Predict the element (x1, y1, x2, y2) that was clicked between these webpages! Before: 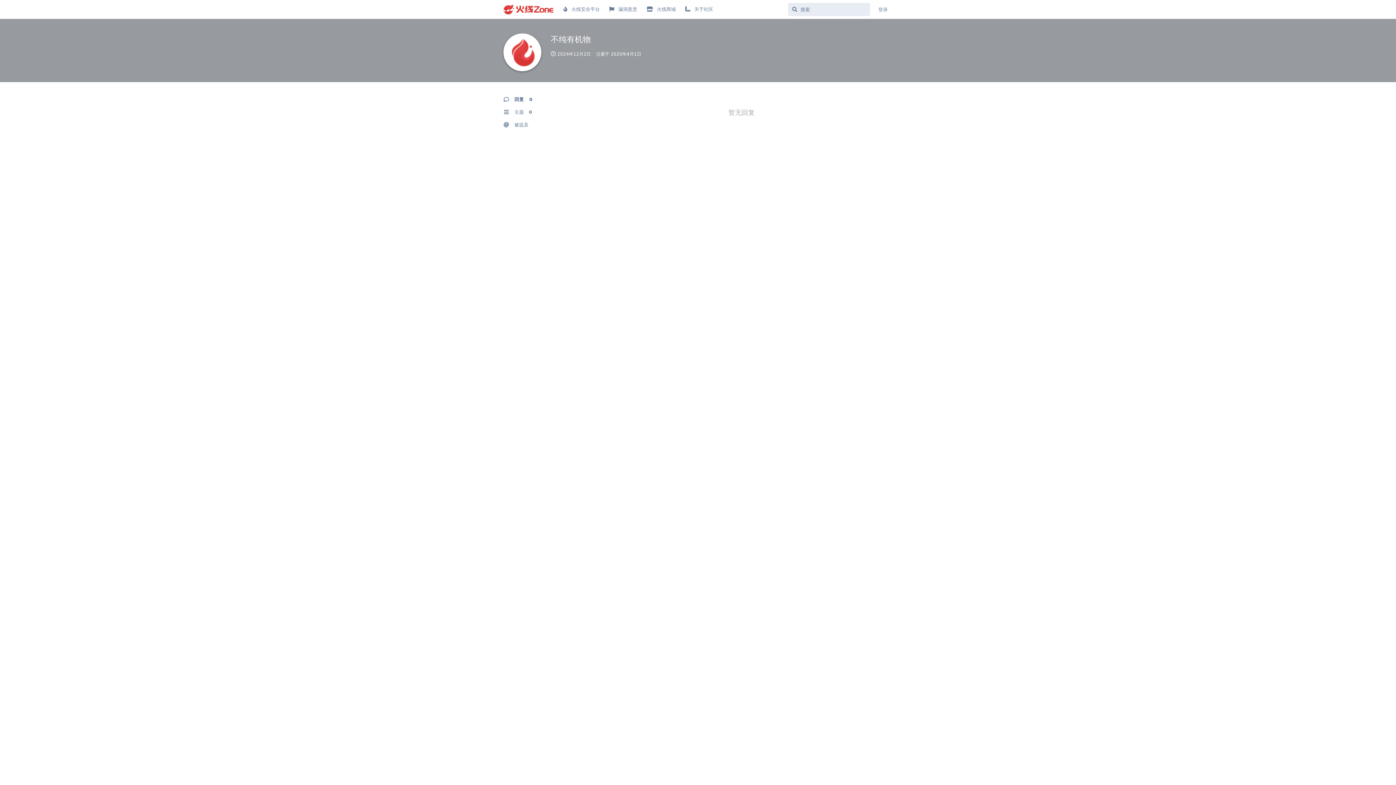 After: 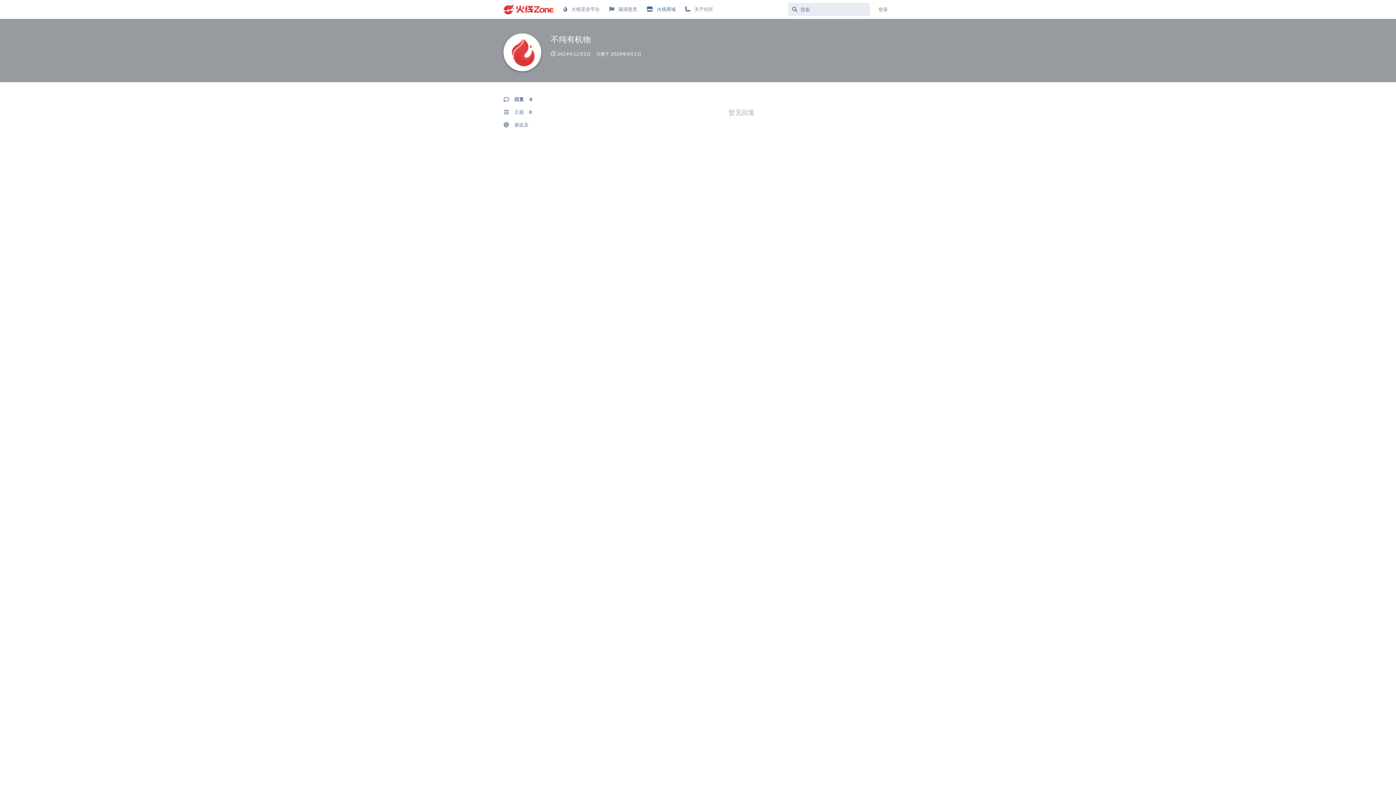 Action: bbox: (642, 2, 680, 16) label:  火线商城